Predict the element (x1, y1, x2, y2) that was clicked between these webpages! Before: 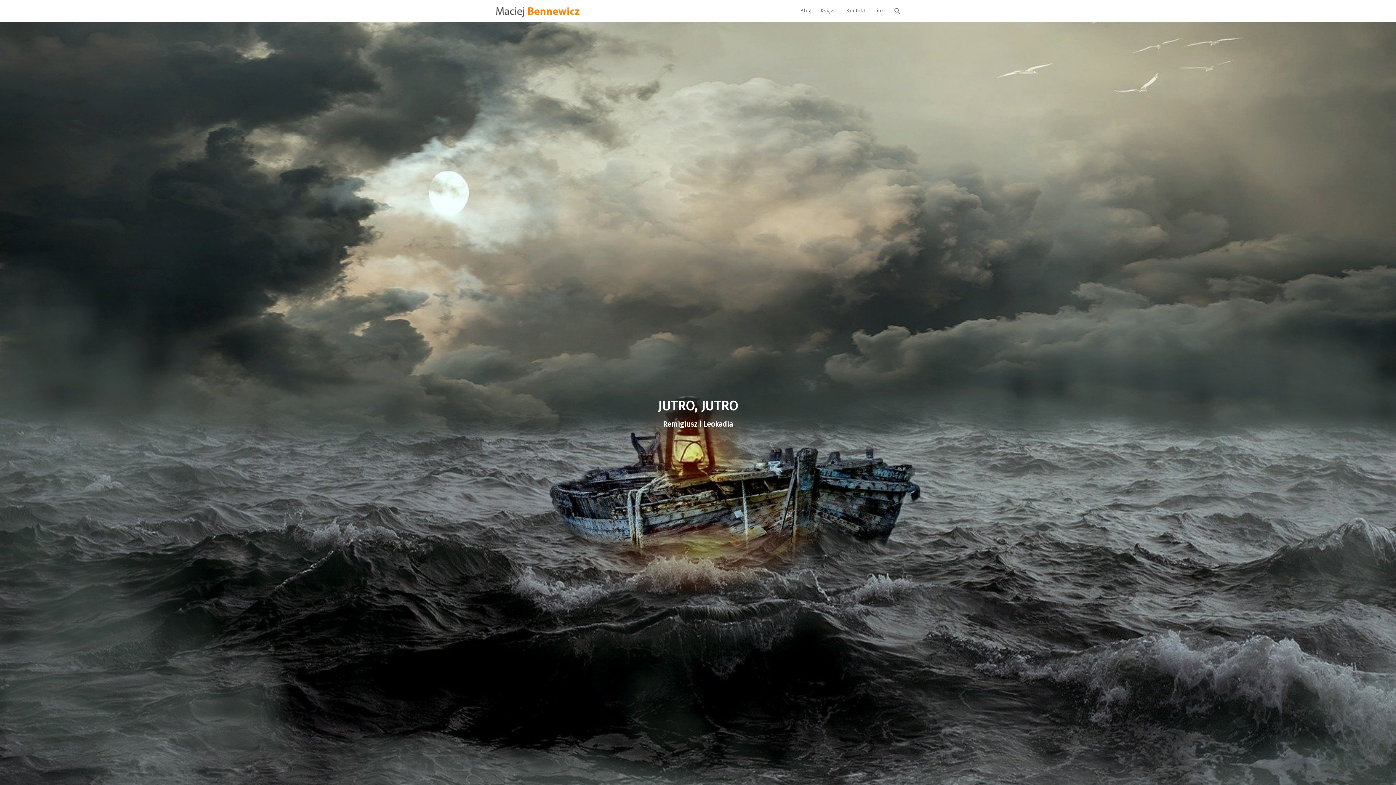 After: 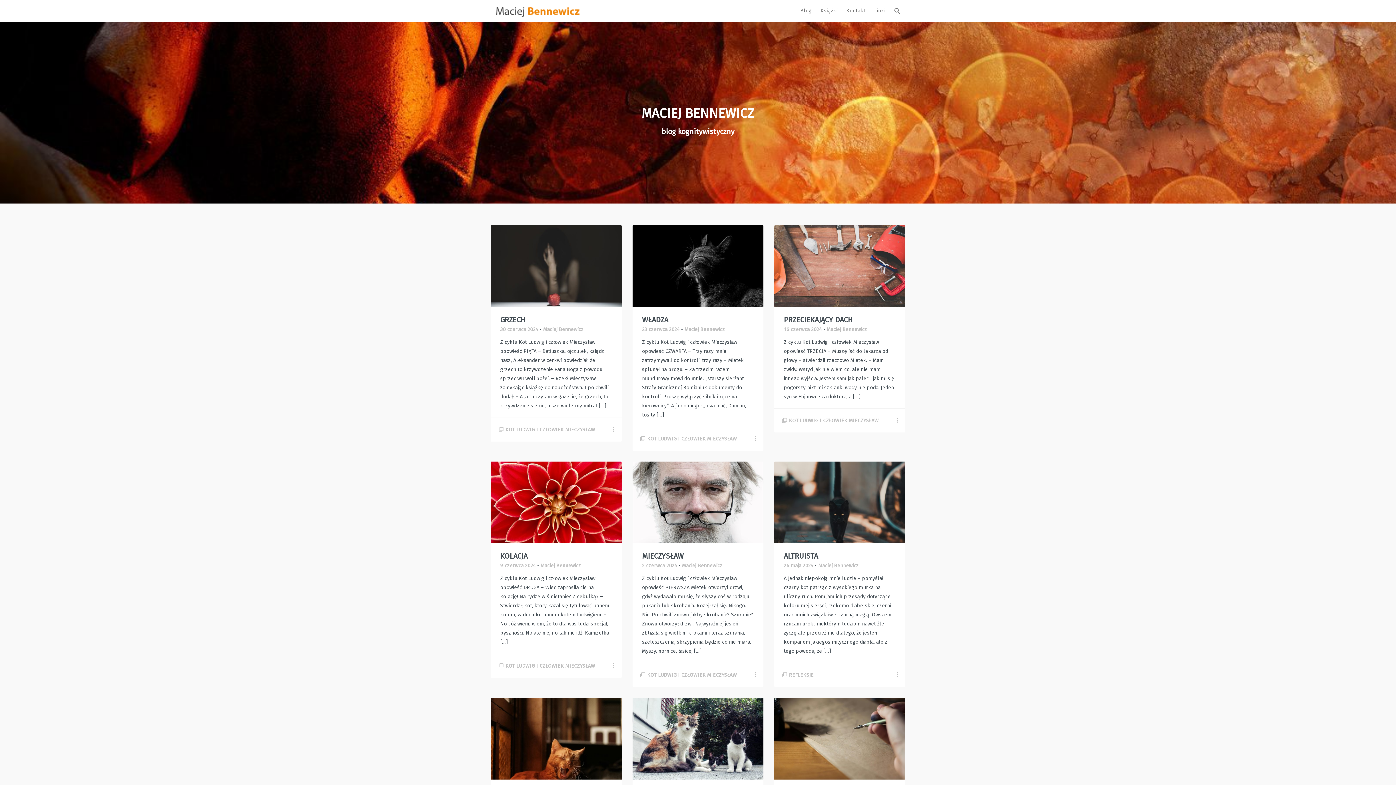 Action: label: Linki bbox: (870, 0, 890, 21)